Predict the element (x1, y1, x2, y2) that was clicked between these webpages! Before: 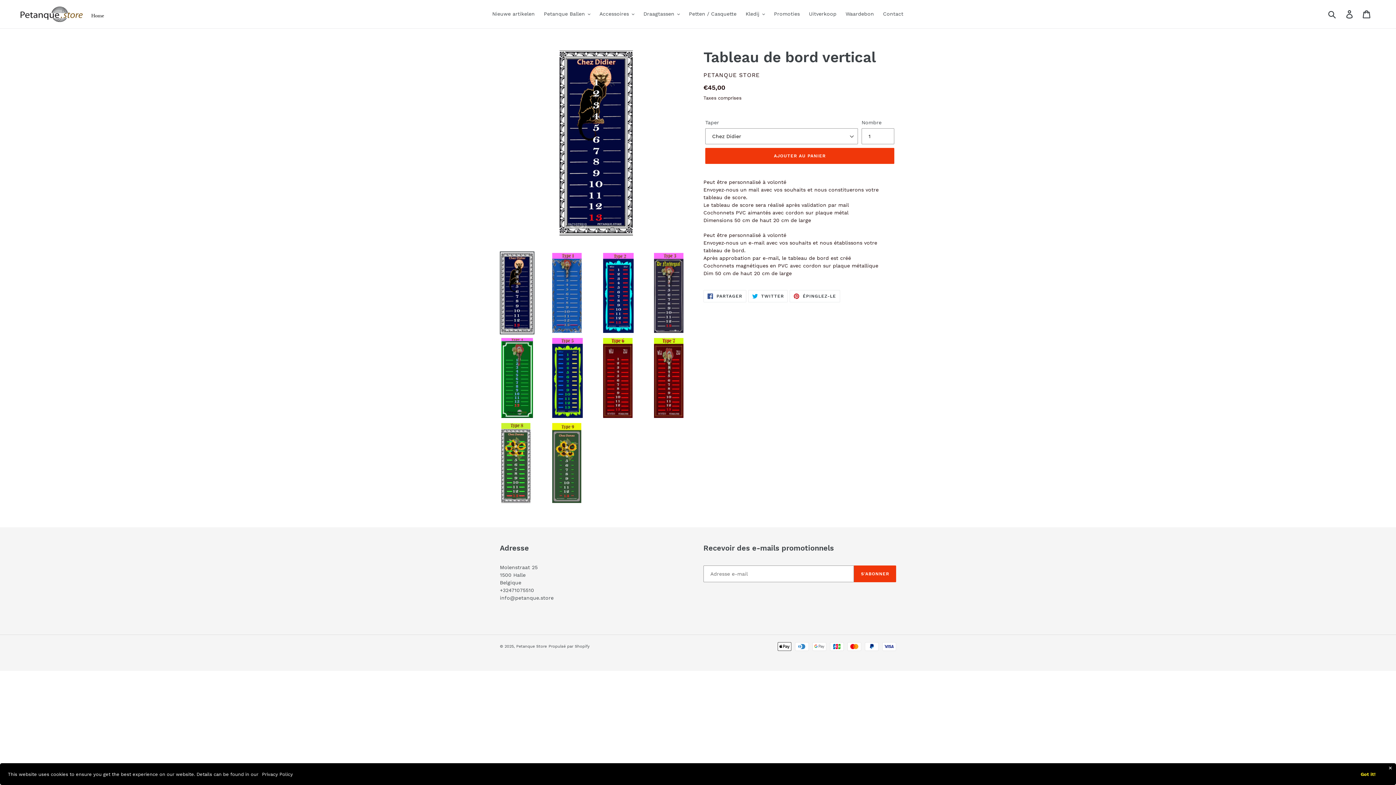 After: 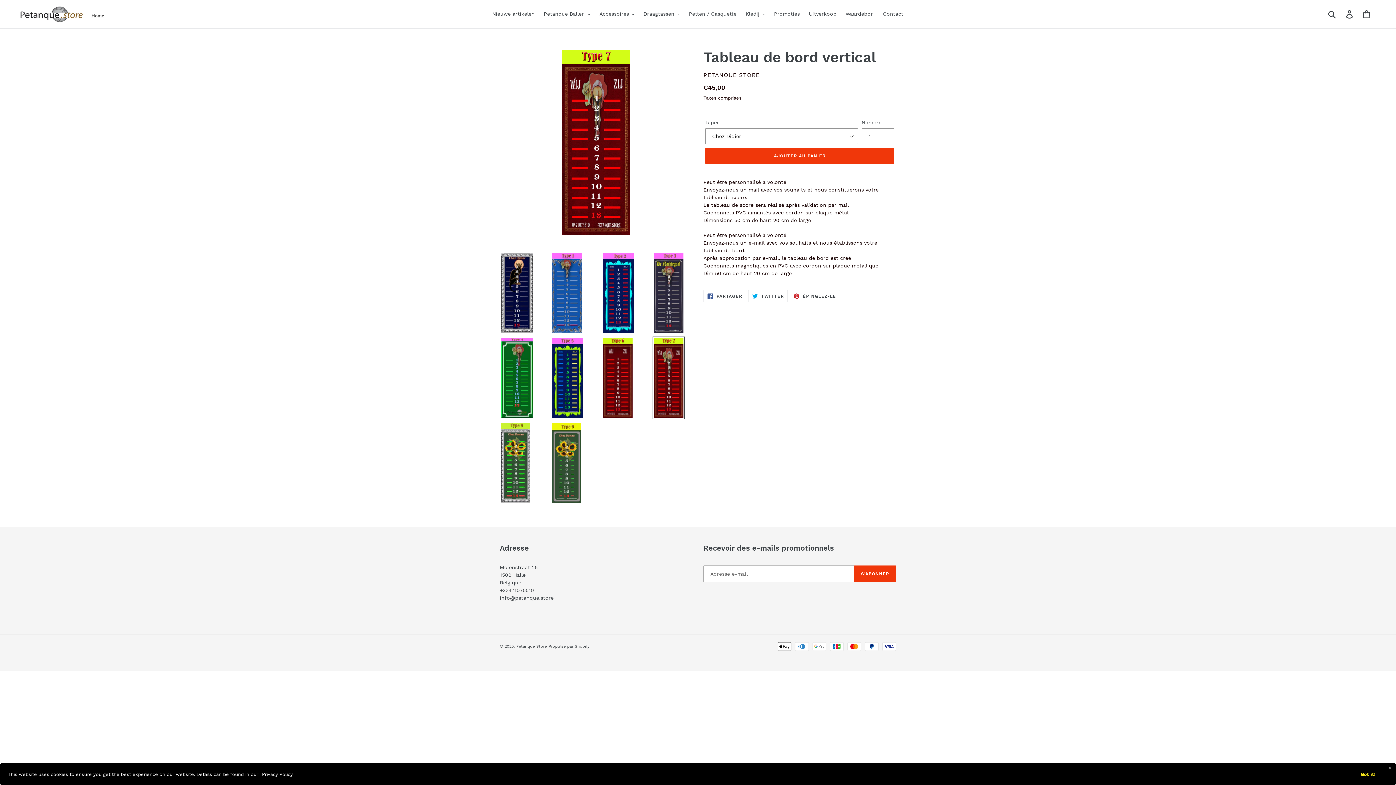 Action: bbox: (652, 336, 692, 419)